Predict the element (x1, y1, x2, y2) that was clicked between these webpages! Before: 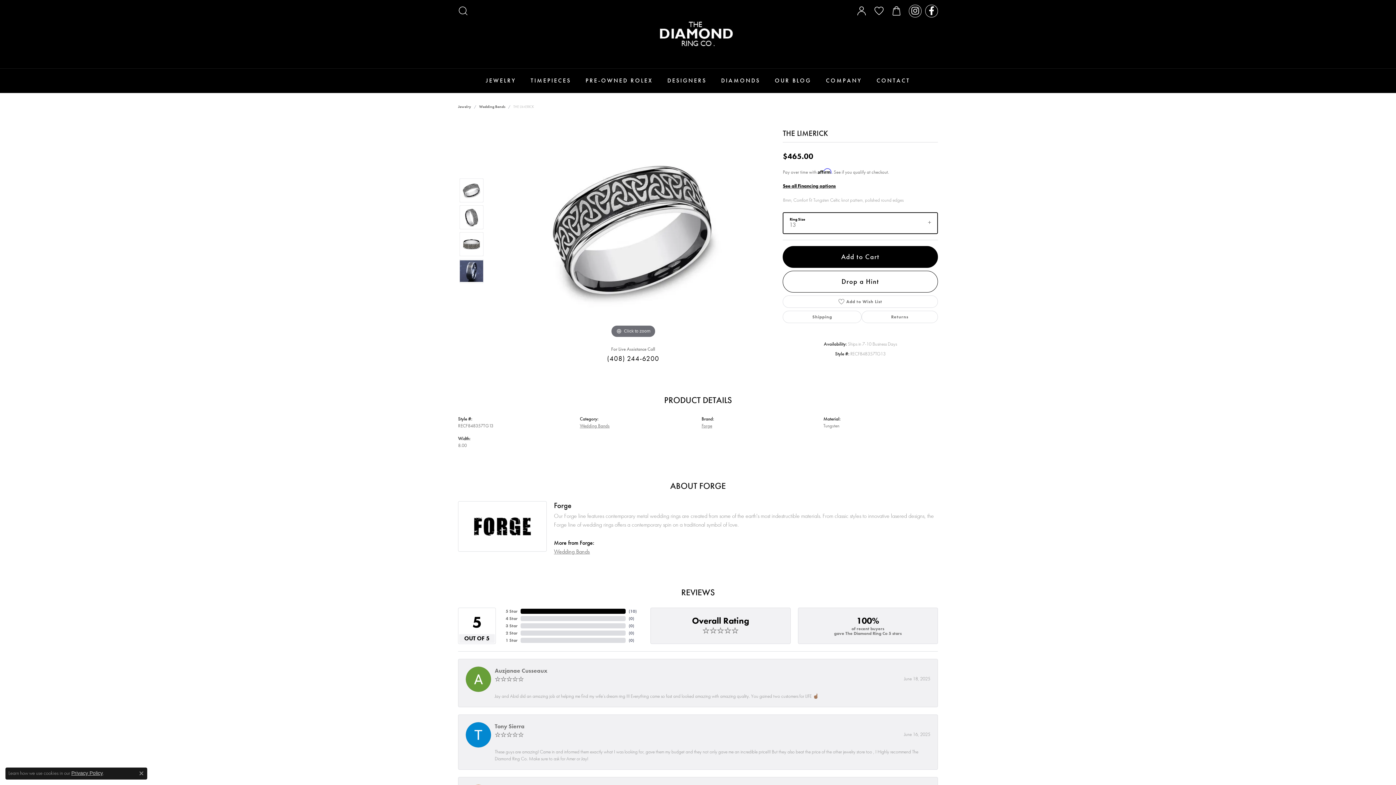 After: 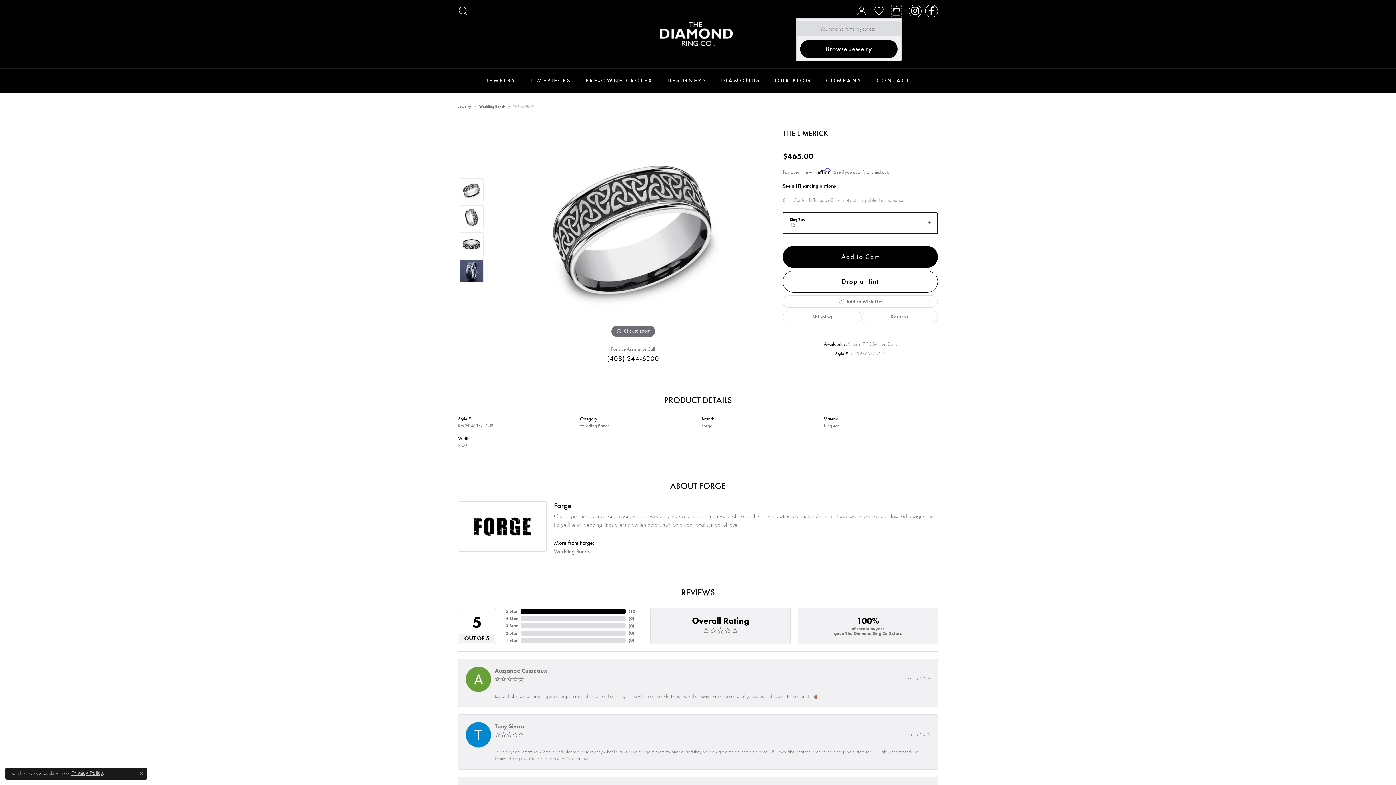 Action: label: My Shopping Cart bbox: (891, 3, 901, 18)